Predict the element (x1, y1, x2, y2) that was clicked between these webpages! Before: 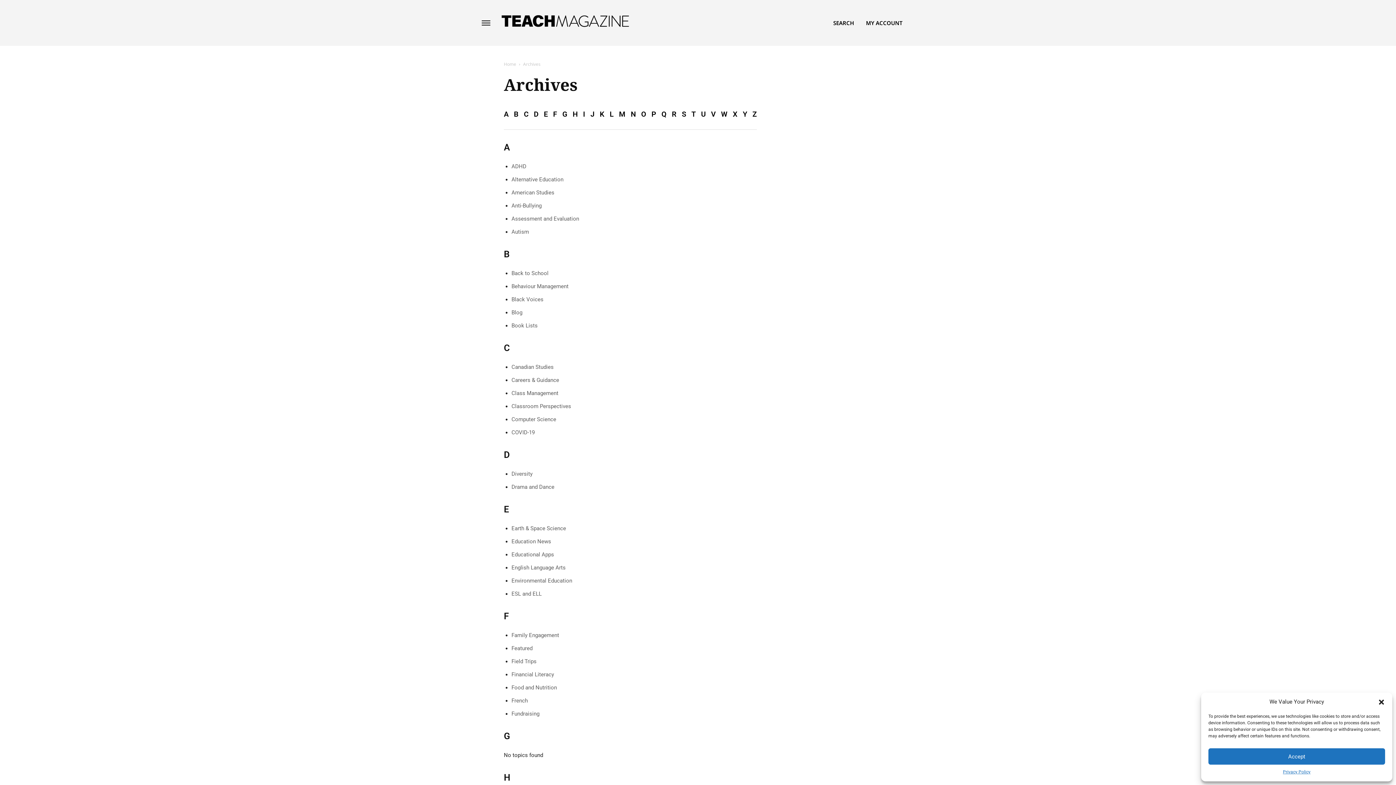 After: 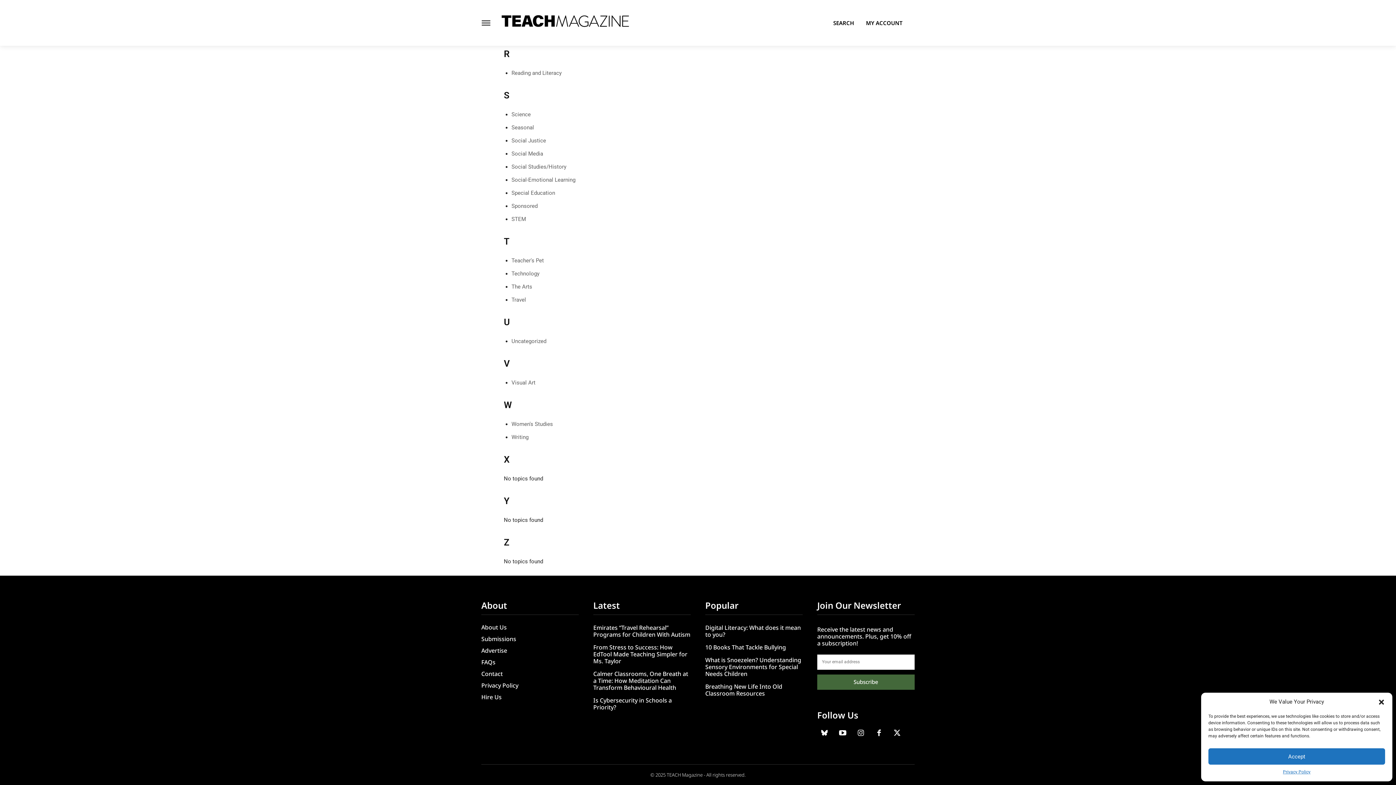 Action: label: X bbox: (733, 107, 737, 120)